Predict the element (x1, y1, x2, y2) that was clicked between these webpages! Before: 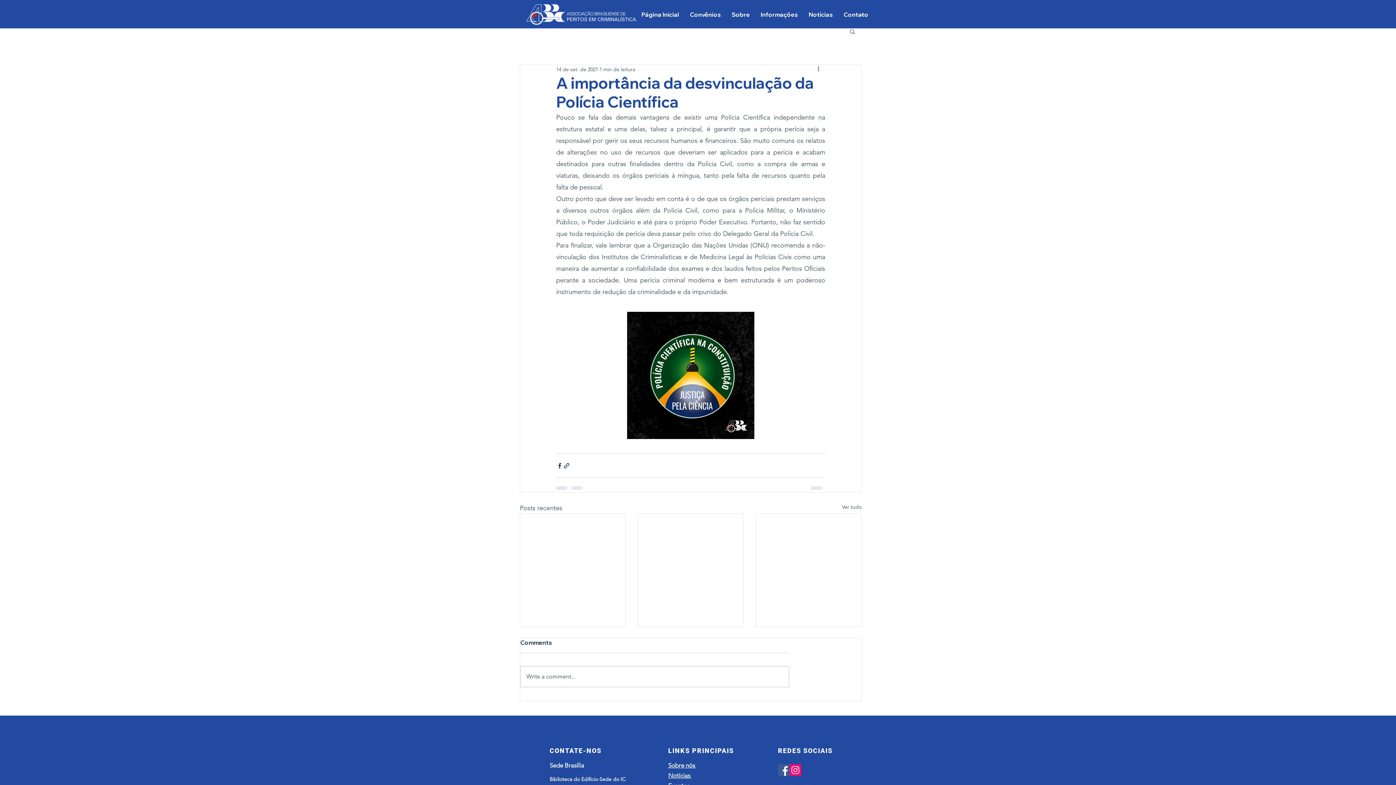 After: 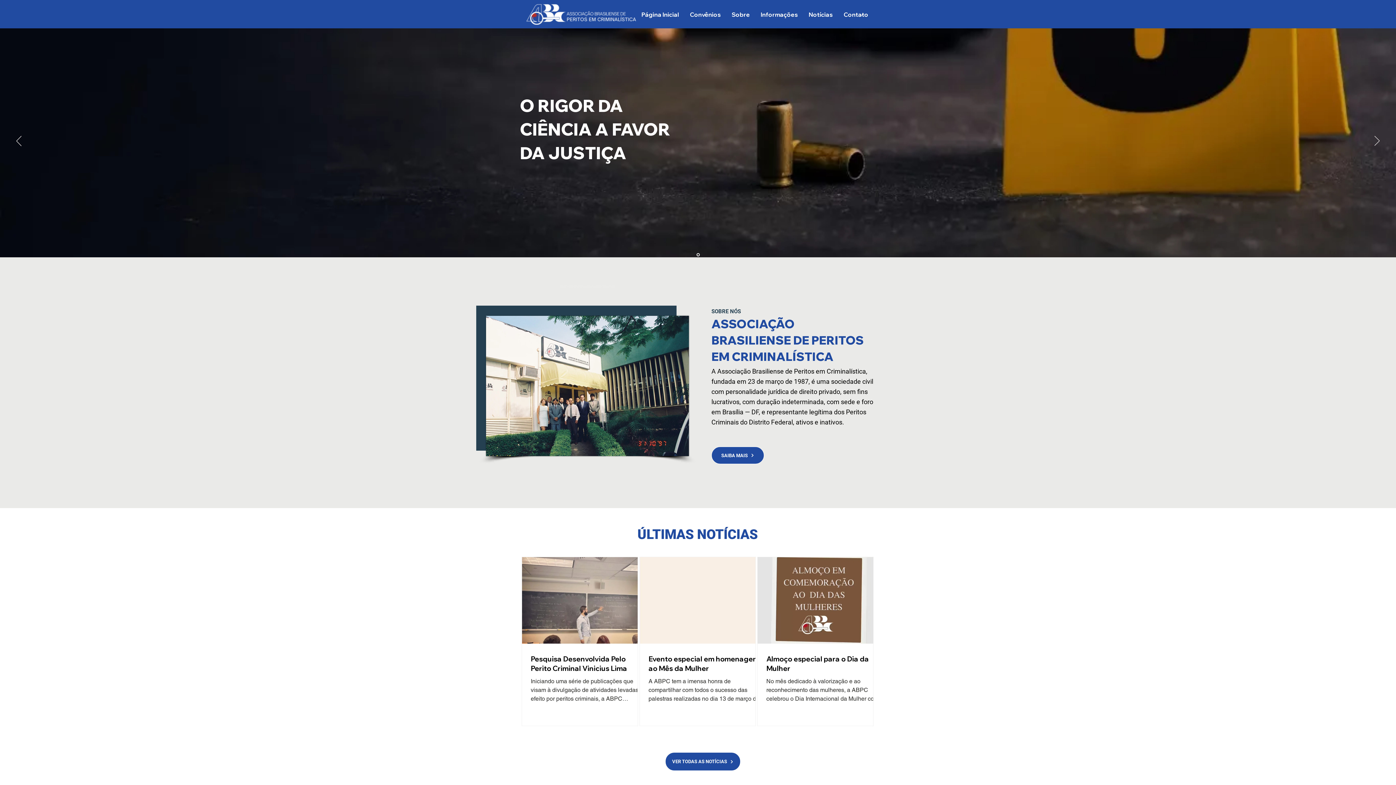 Action: bbox: (636, 9, 684, 20) label: Página Inicial